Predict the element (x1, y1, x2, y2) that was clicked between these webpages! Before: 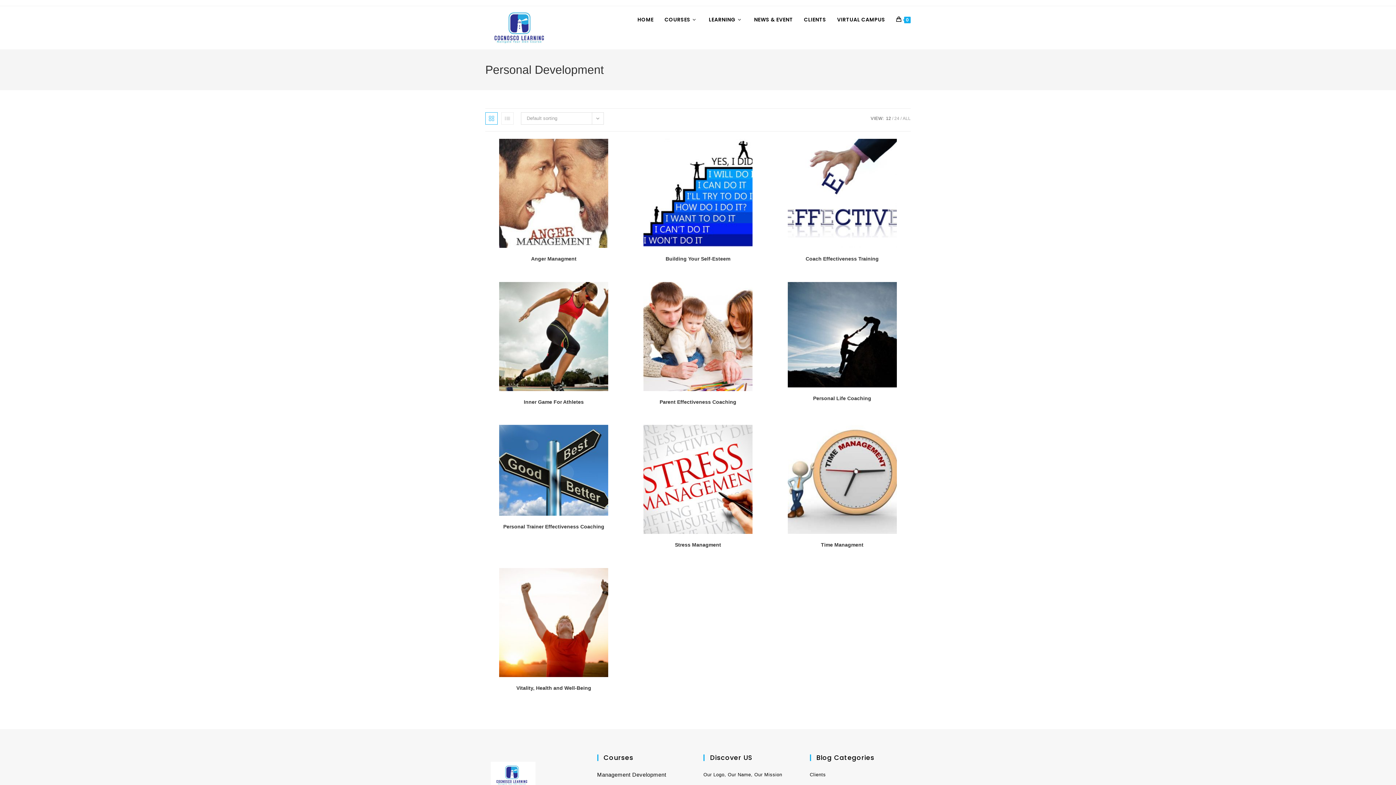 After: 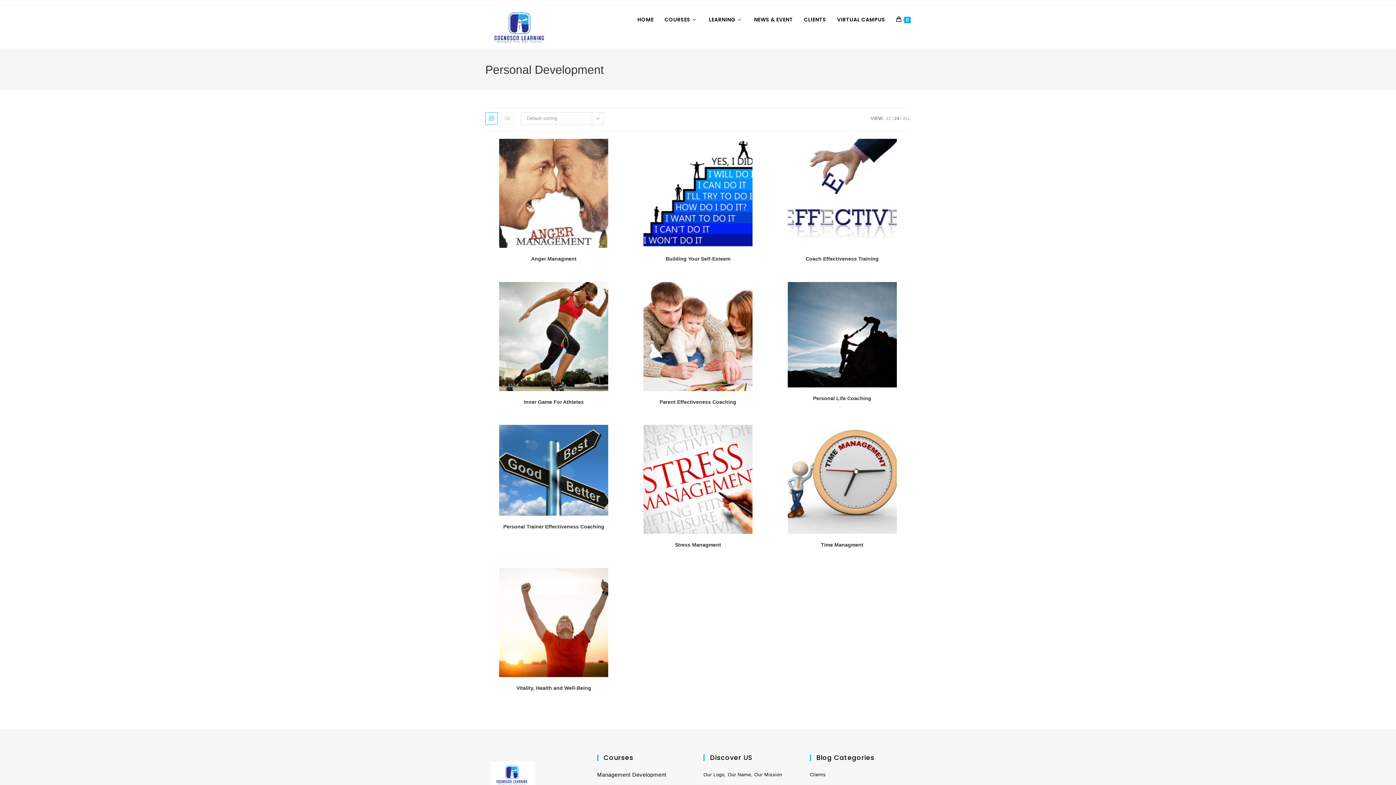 Action: bbox: (894, 116, 899, 121) label: 24